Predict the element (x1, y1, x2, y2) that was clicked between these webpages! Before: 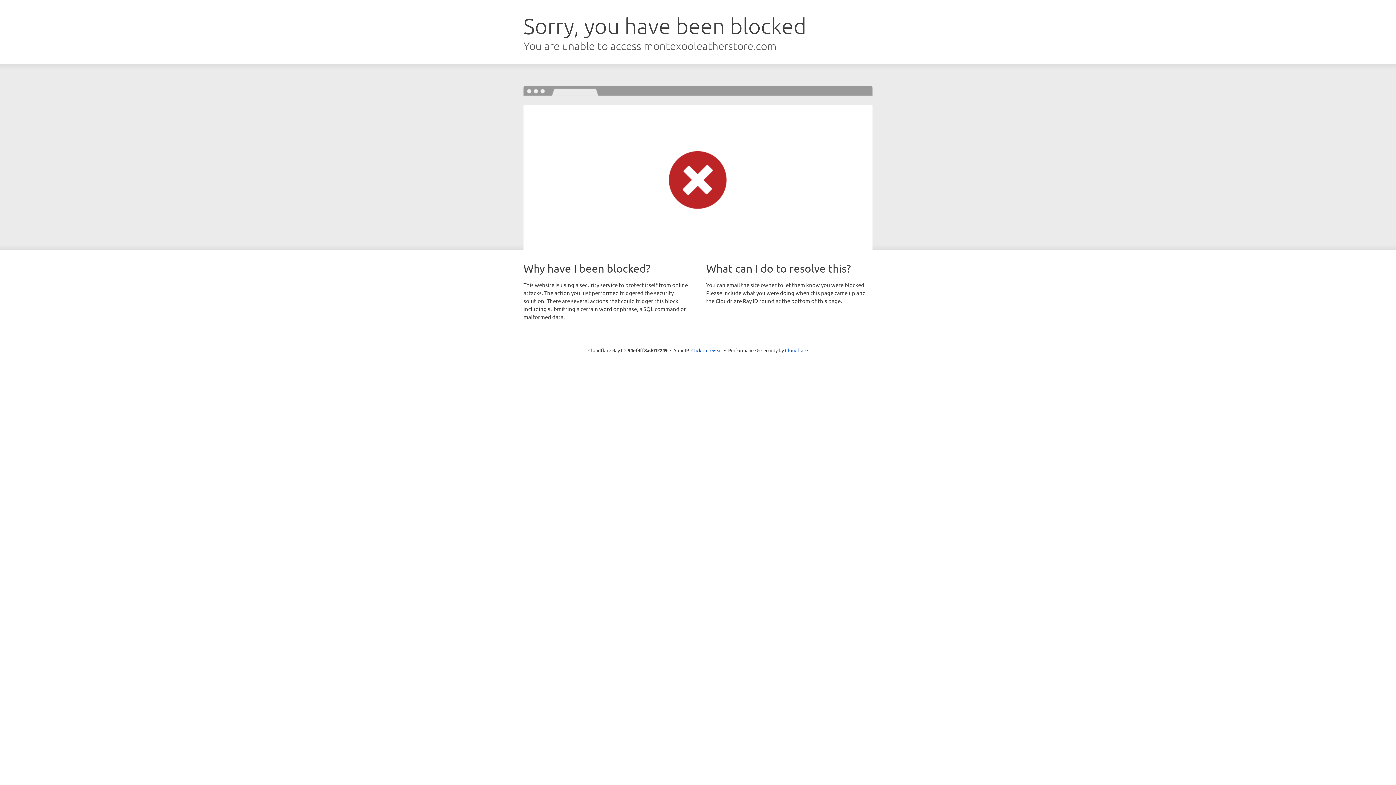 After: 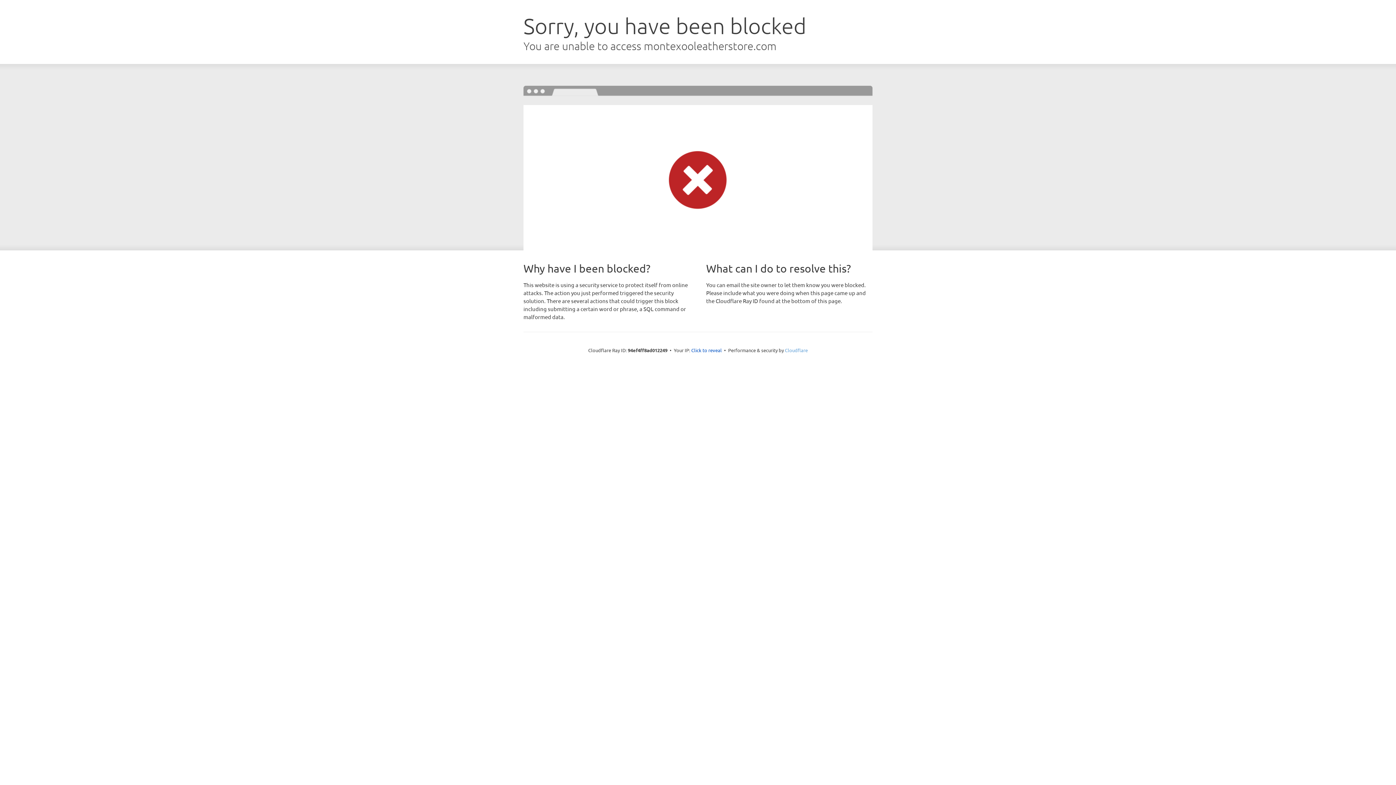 Action: label: Cloudflare bbox: (785, 347, 808, 353)